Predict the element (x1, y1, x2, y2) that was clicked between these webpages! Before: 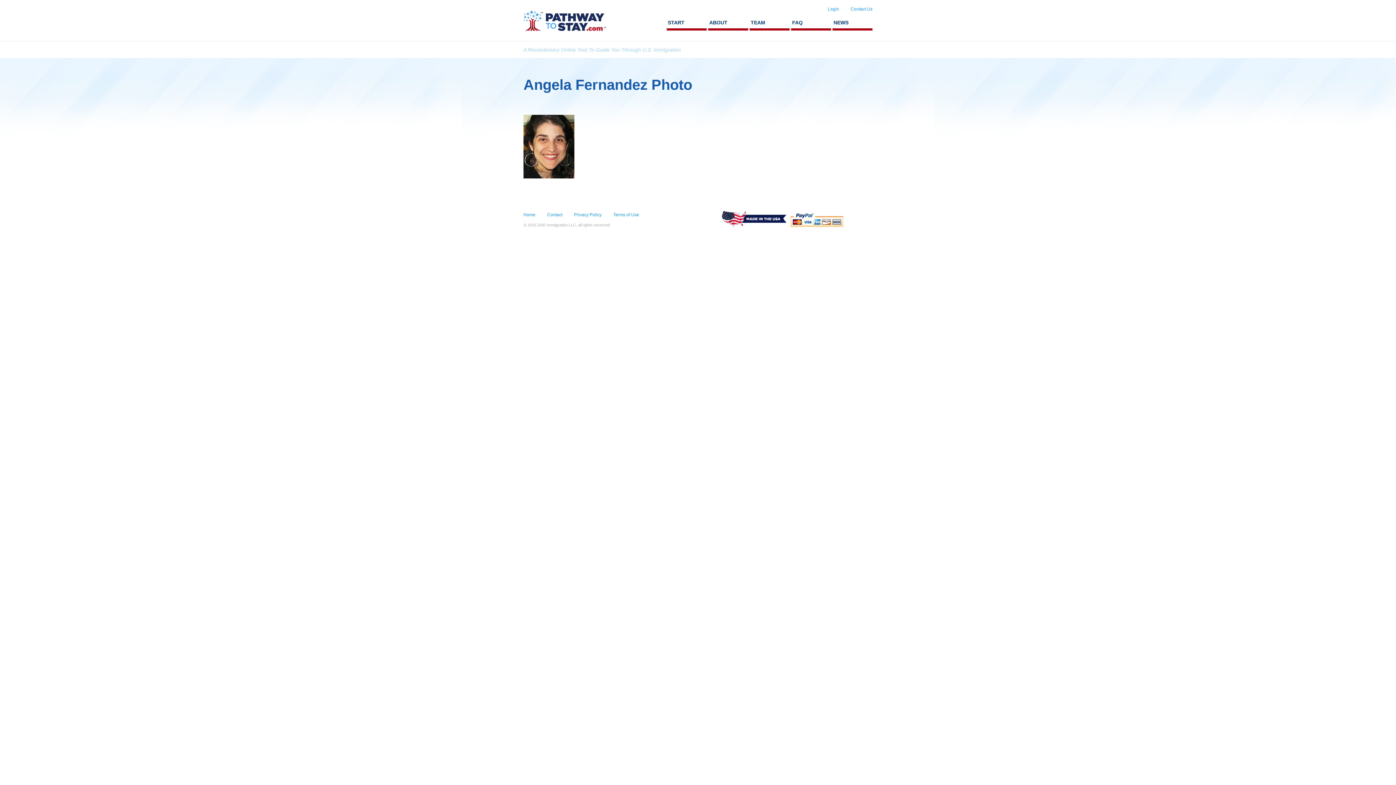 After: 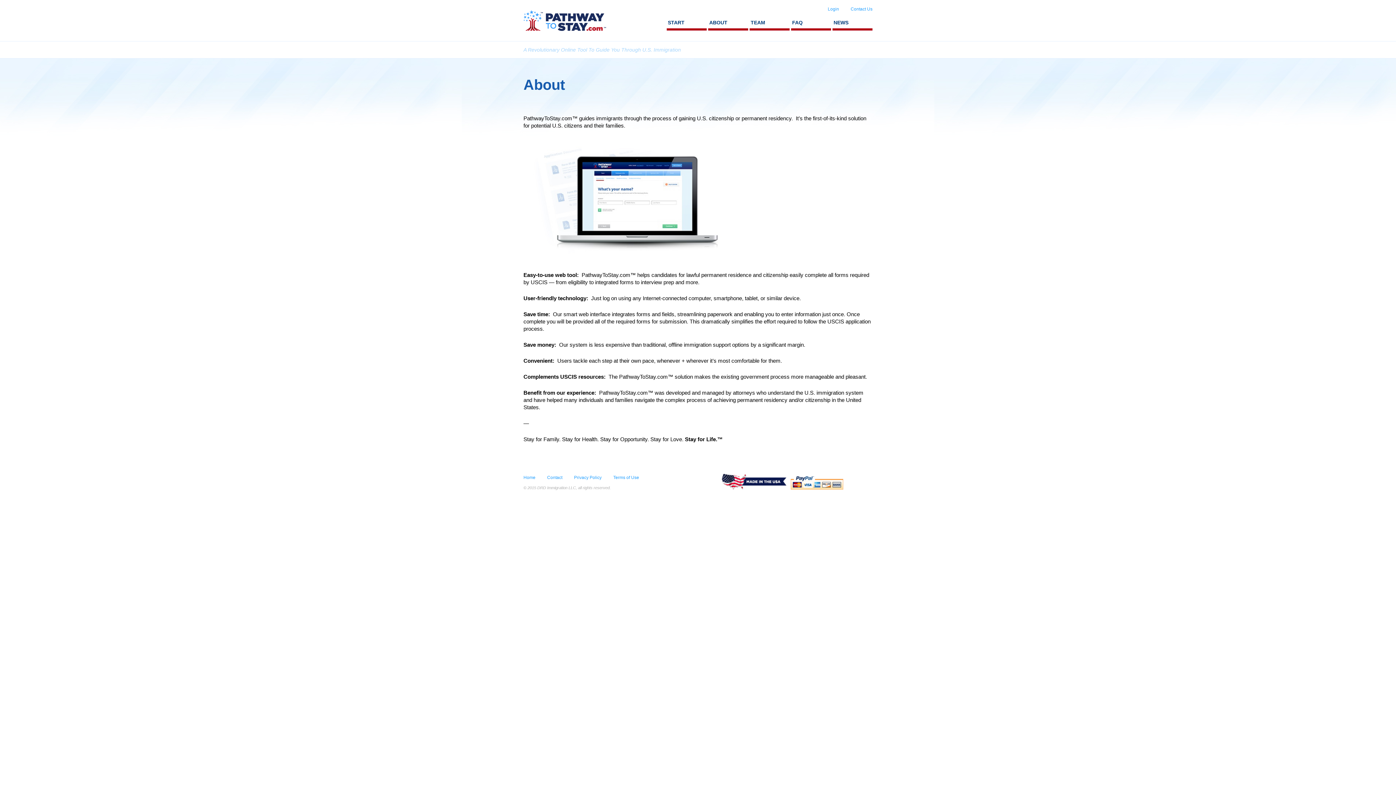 Action: bbox: (708, 18, 748, 28) label: ABOUT